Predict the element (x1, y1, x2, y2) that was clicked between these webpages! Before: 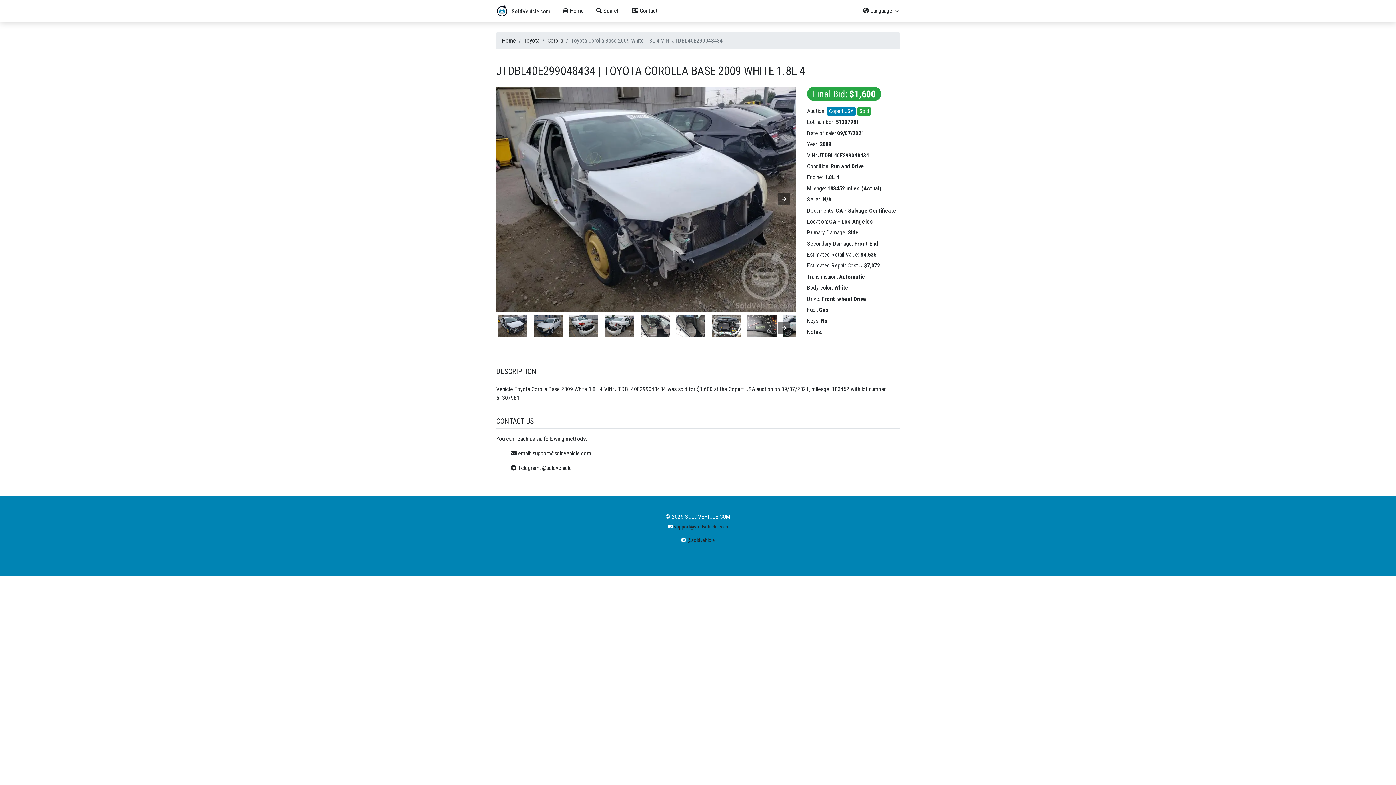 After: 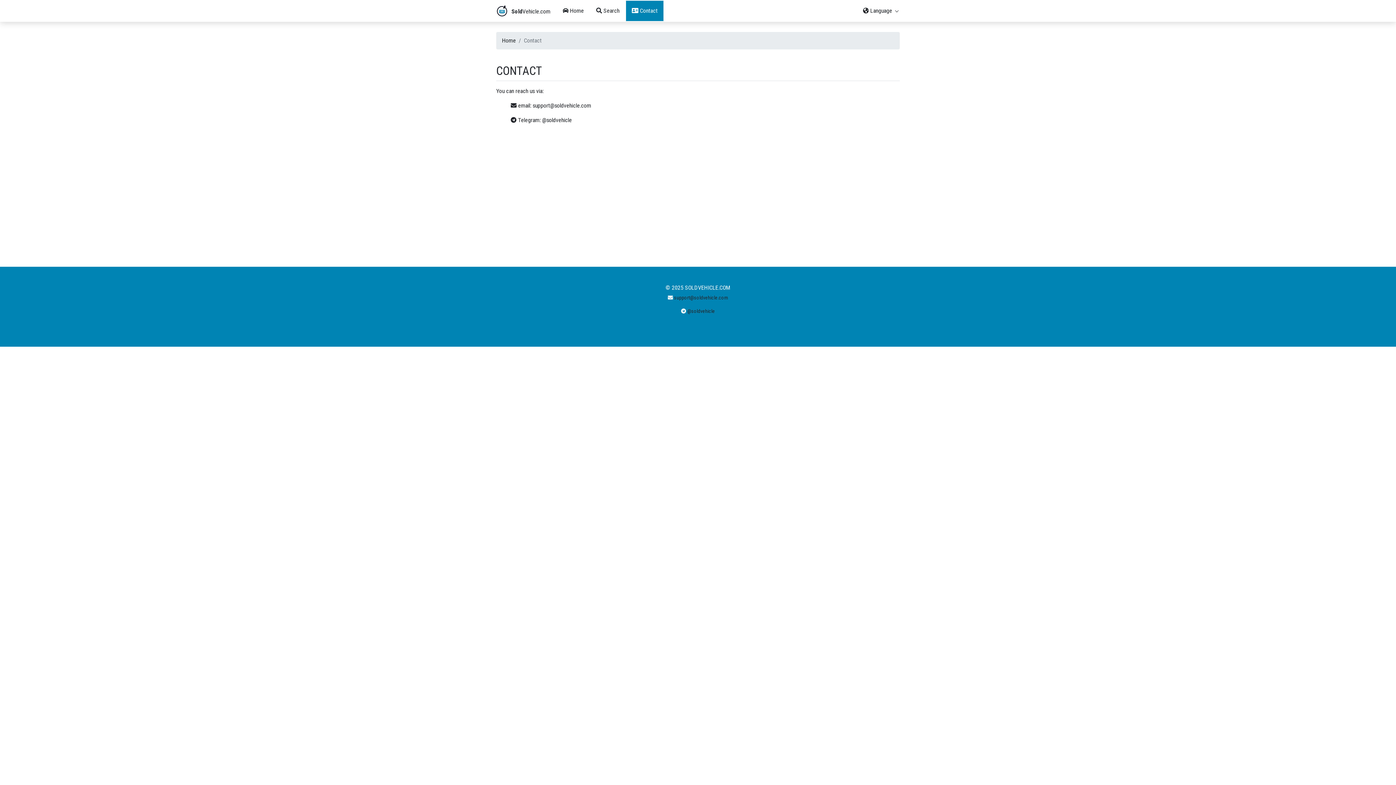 Action: label:  Contact bbox: (626, 0, 663, 21)